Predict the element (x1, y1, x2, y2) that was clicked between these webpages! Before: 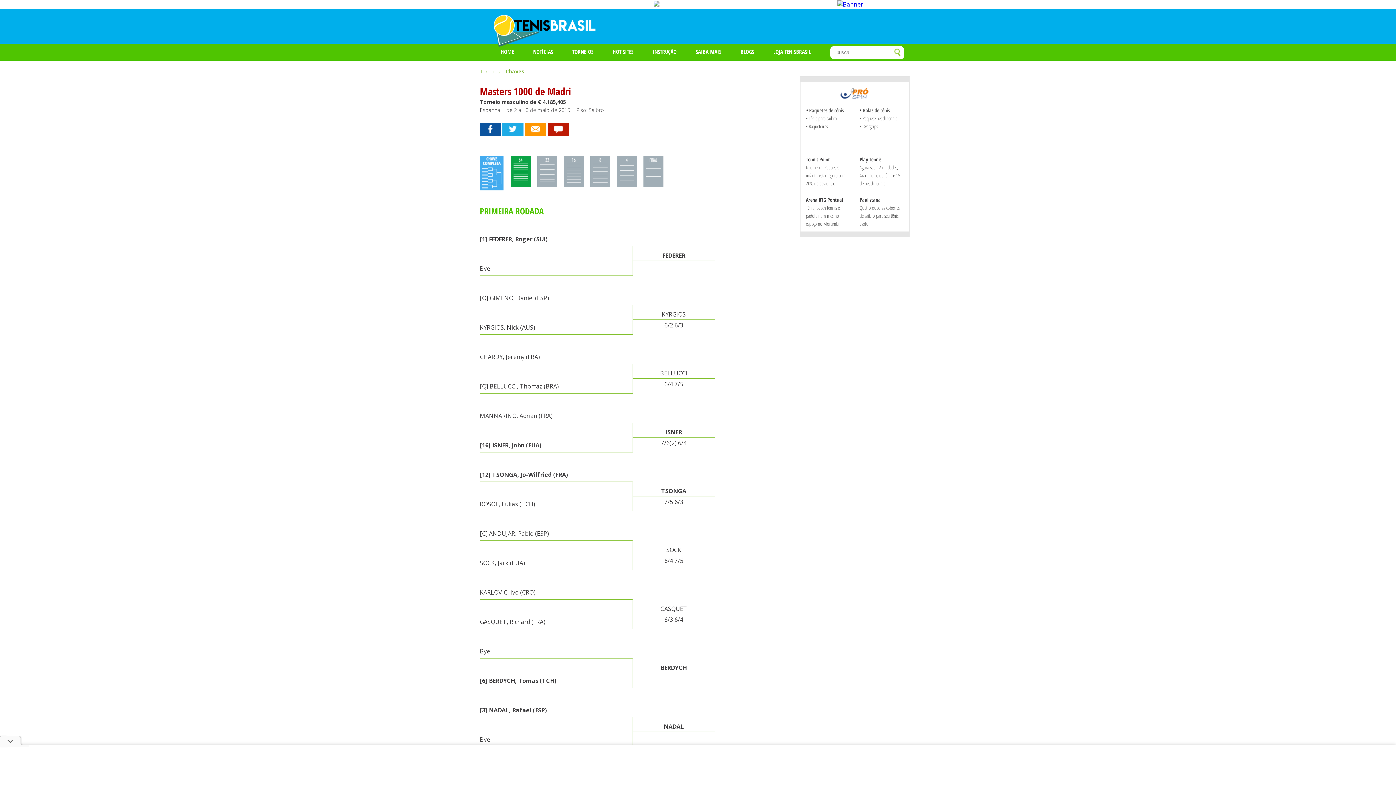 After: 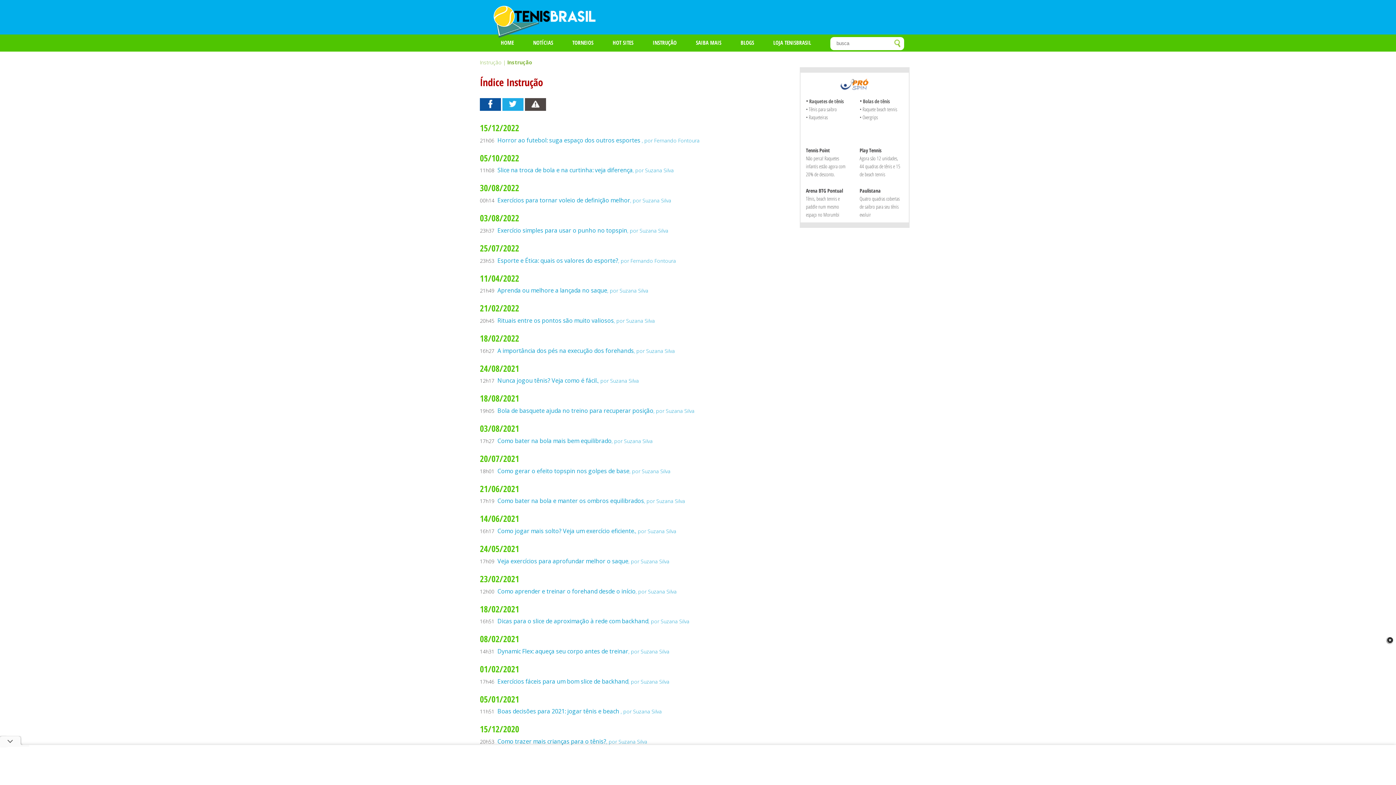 Action: bbox: (645, 42, 684, 60) label: INSTRUÇÃO